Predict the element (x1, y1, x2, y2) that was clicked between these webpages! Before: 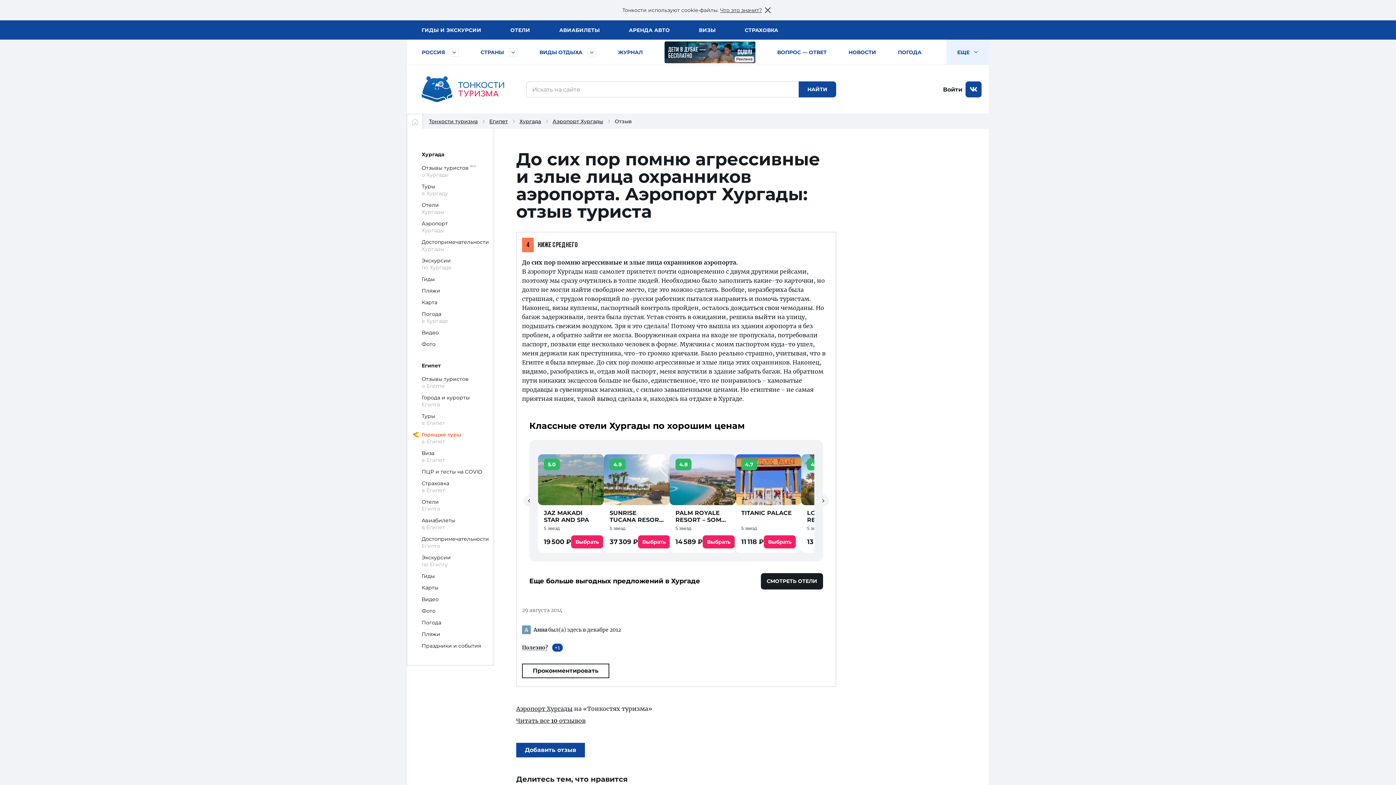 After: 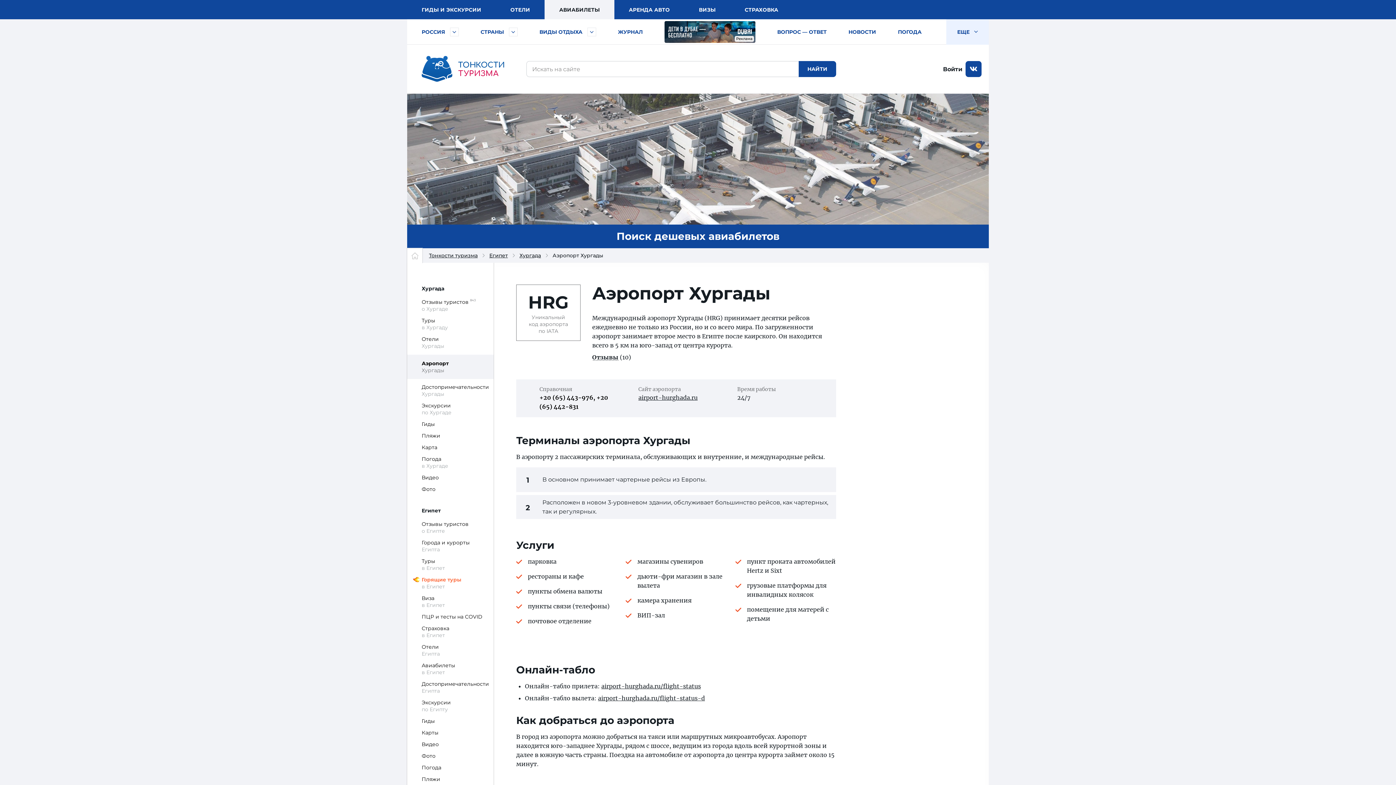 Action: label: Аэропорт Хургады bbox: (552, 118, 603, 124)